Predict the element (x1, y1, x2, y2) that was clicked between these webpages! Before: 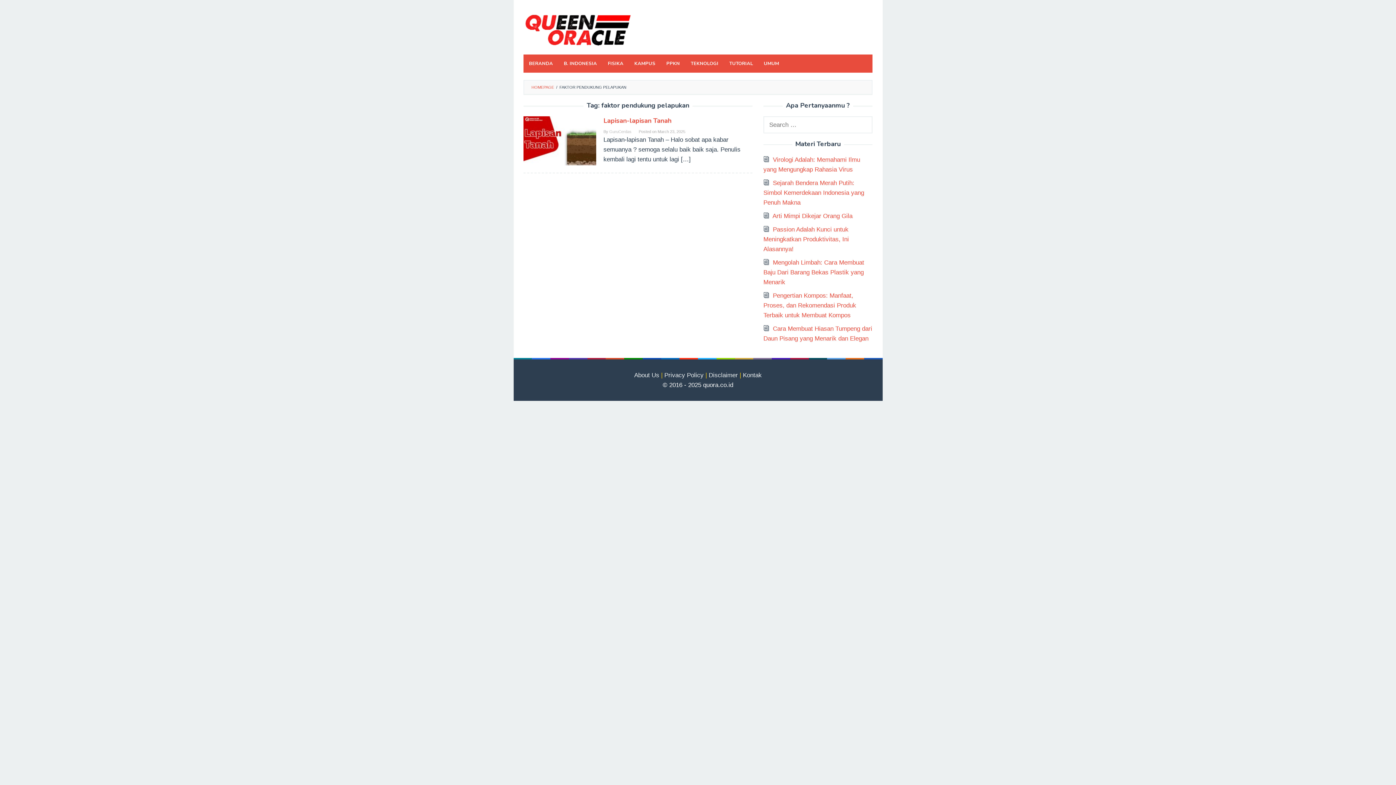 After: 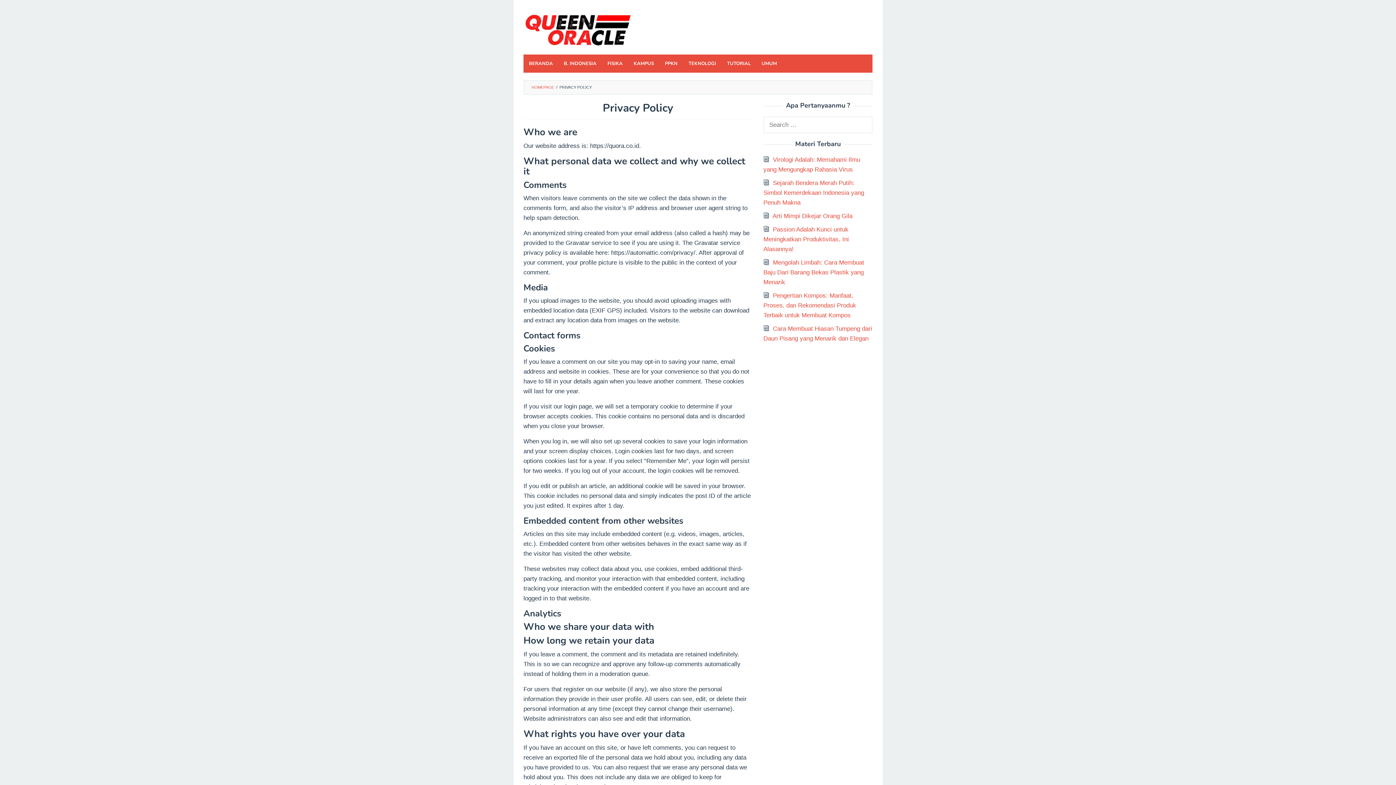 Action: label: Privacy Policy bbox: (664, 372, 703, 378)